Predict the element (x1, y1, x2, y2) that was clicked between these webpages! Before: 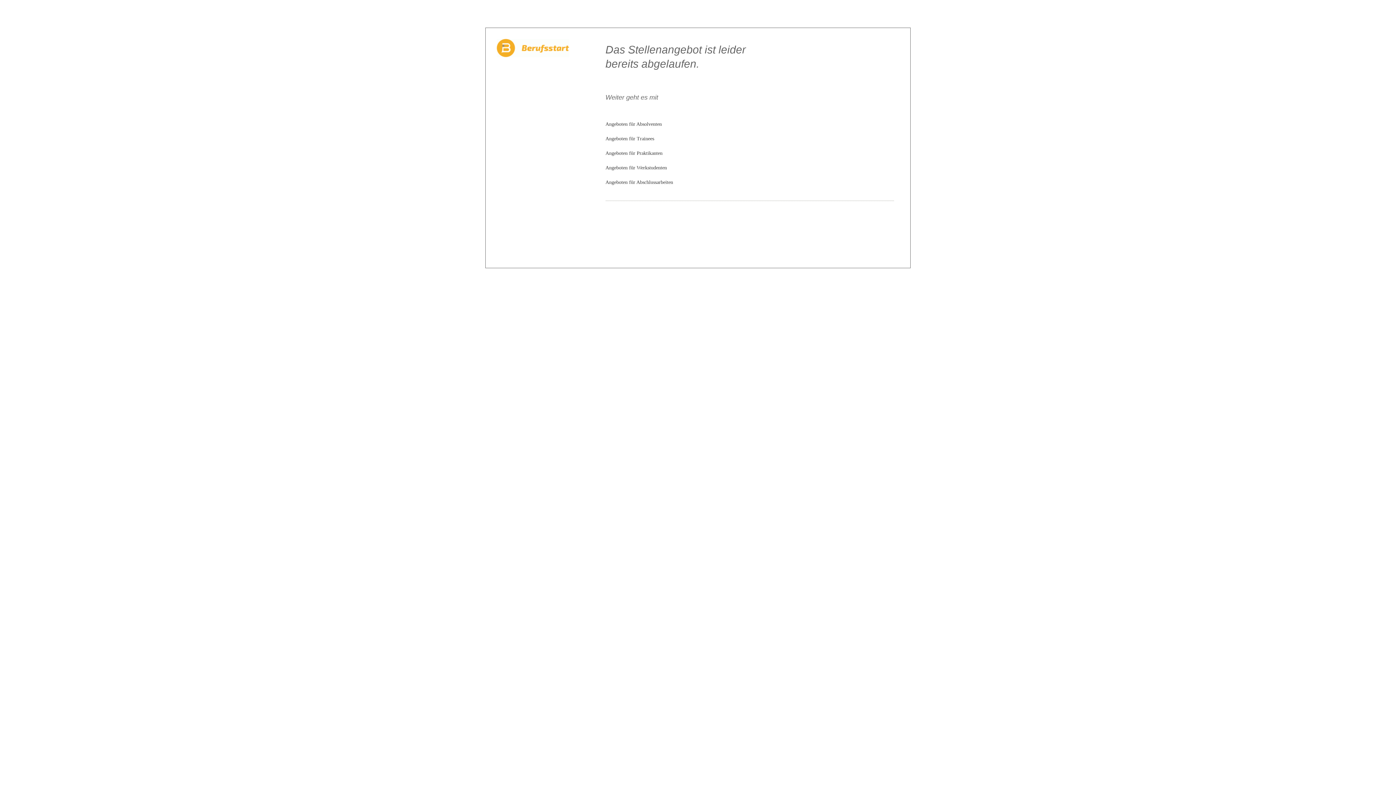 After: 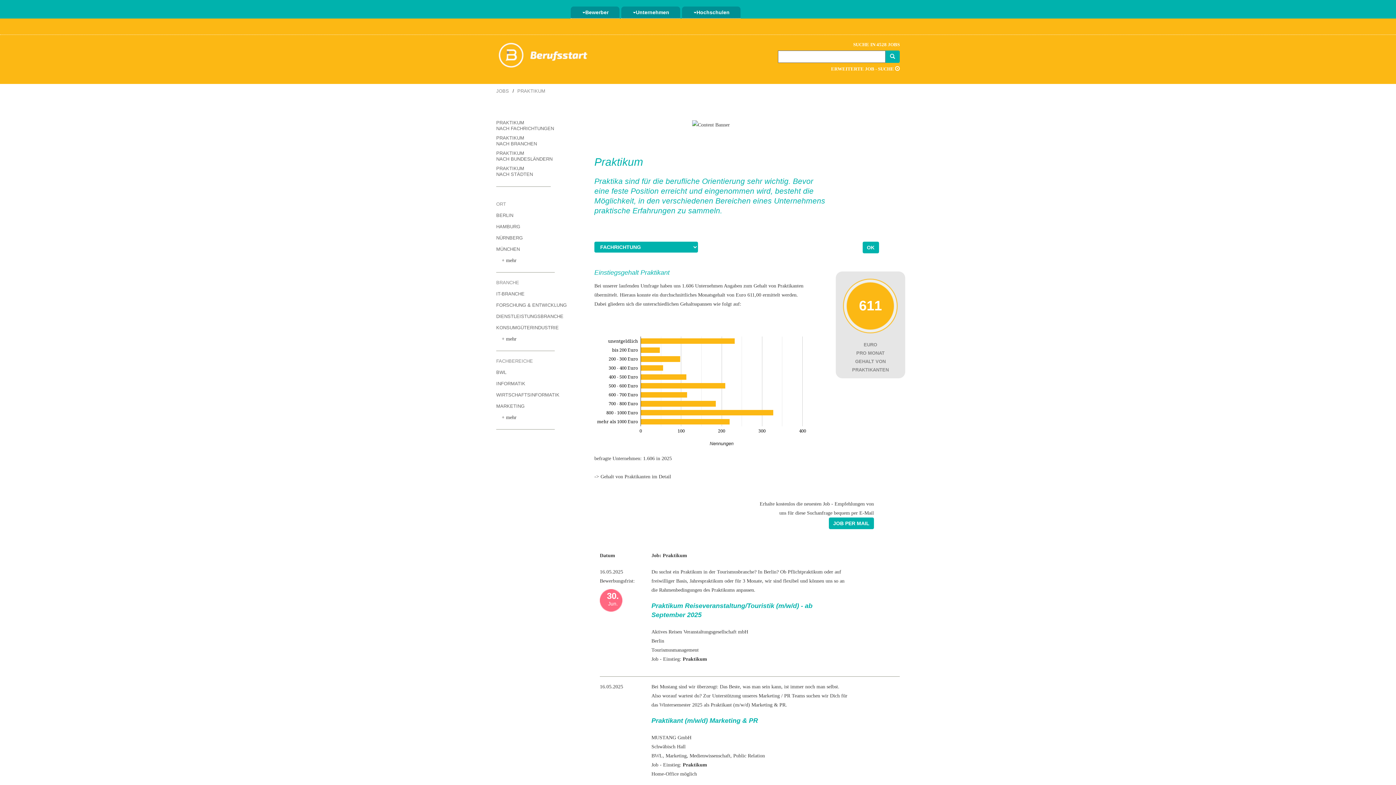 Action: label: Angeboten für Praktikanten bbox: (605, 150, 662, 156)